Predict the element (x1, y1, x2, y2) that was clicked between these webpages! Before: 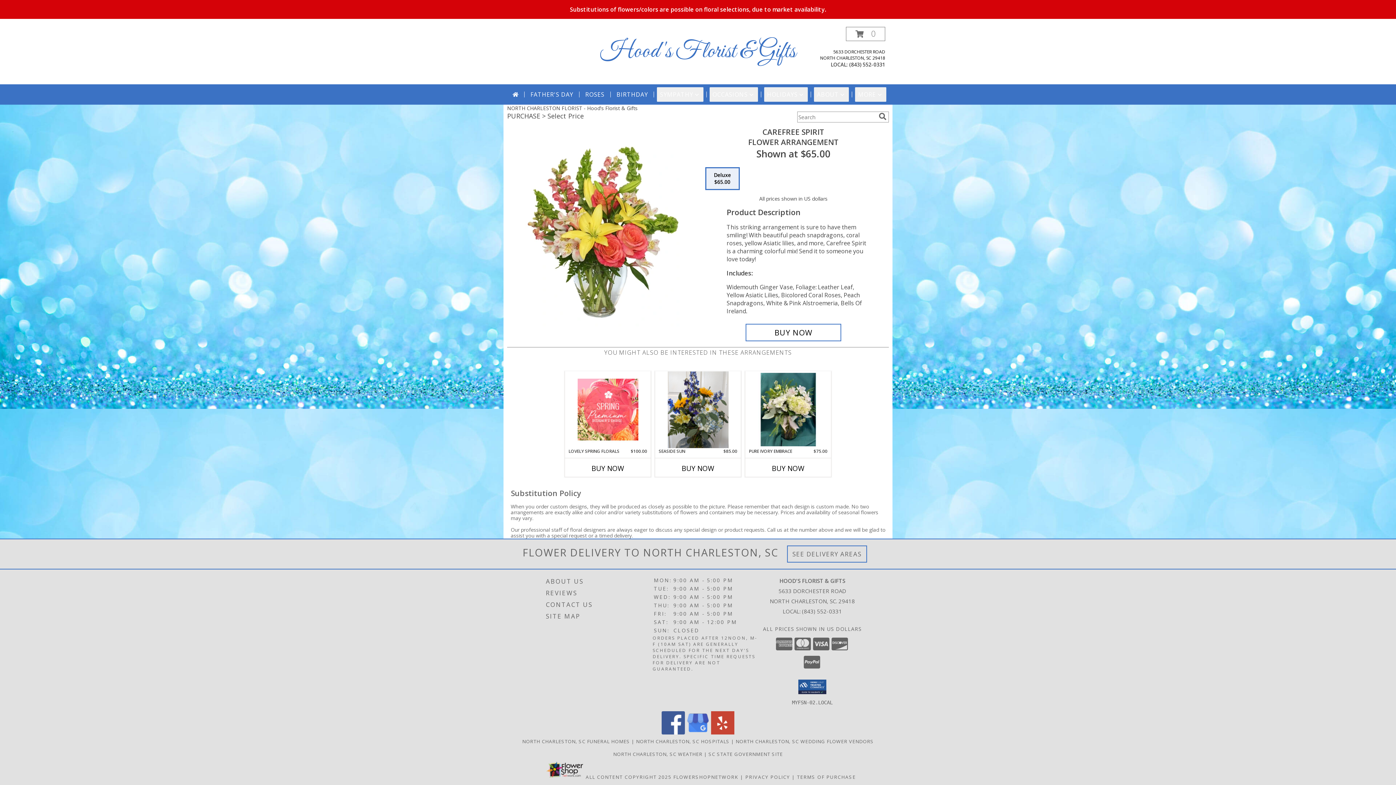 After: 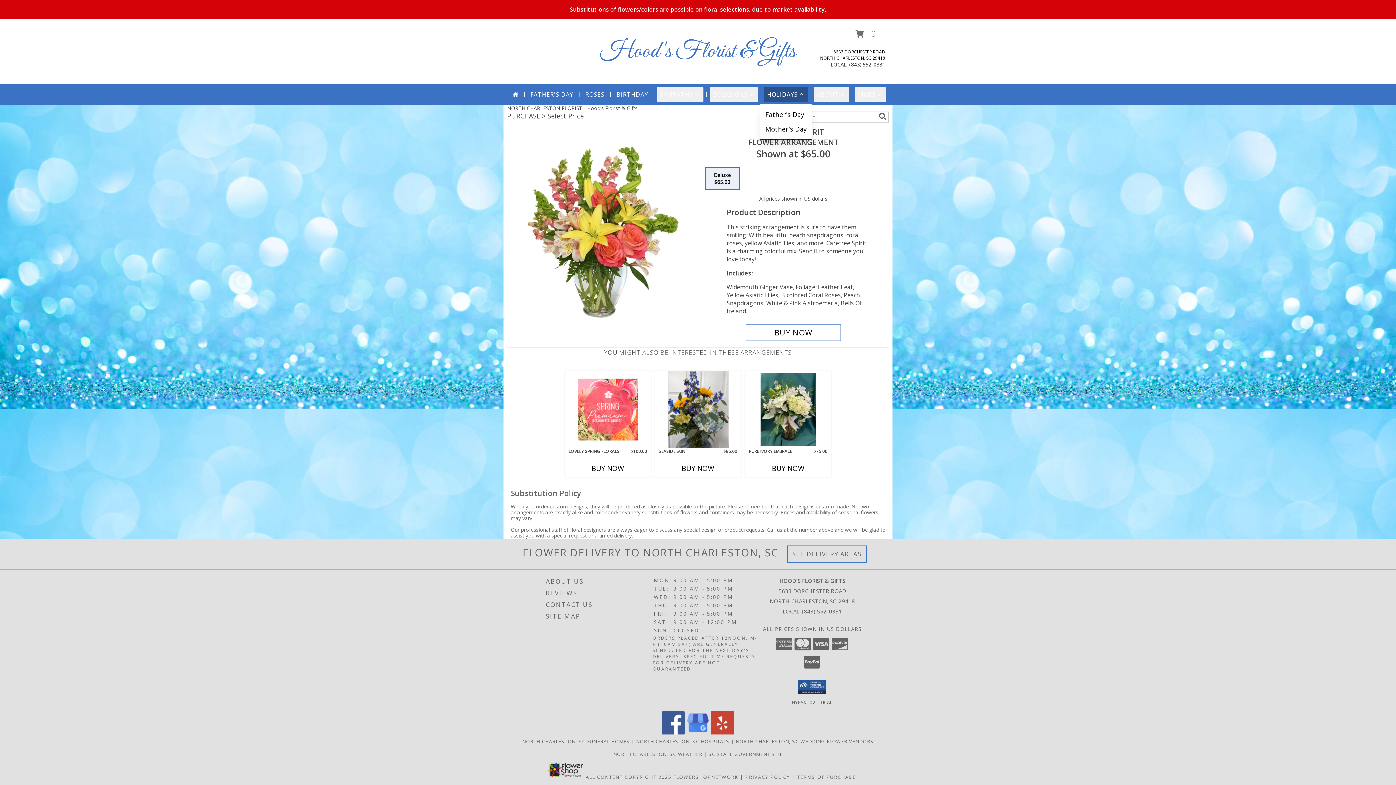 Action: bbox: (764, 87, 808, 101) label: HOLIDAYS